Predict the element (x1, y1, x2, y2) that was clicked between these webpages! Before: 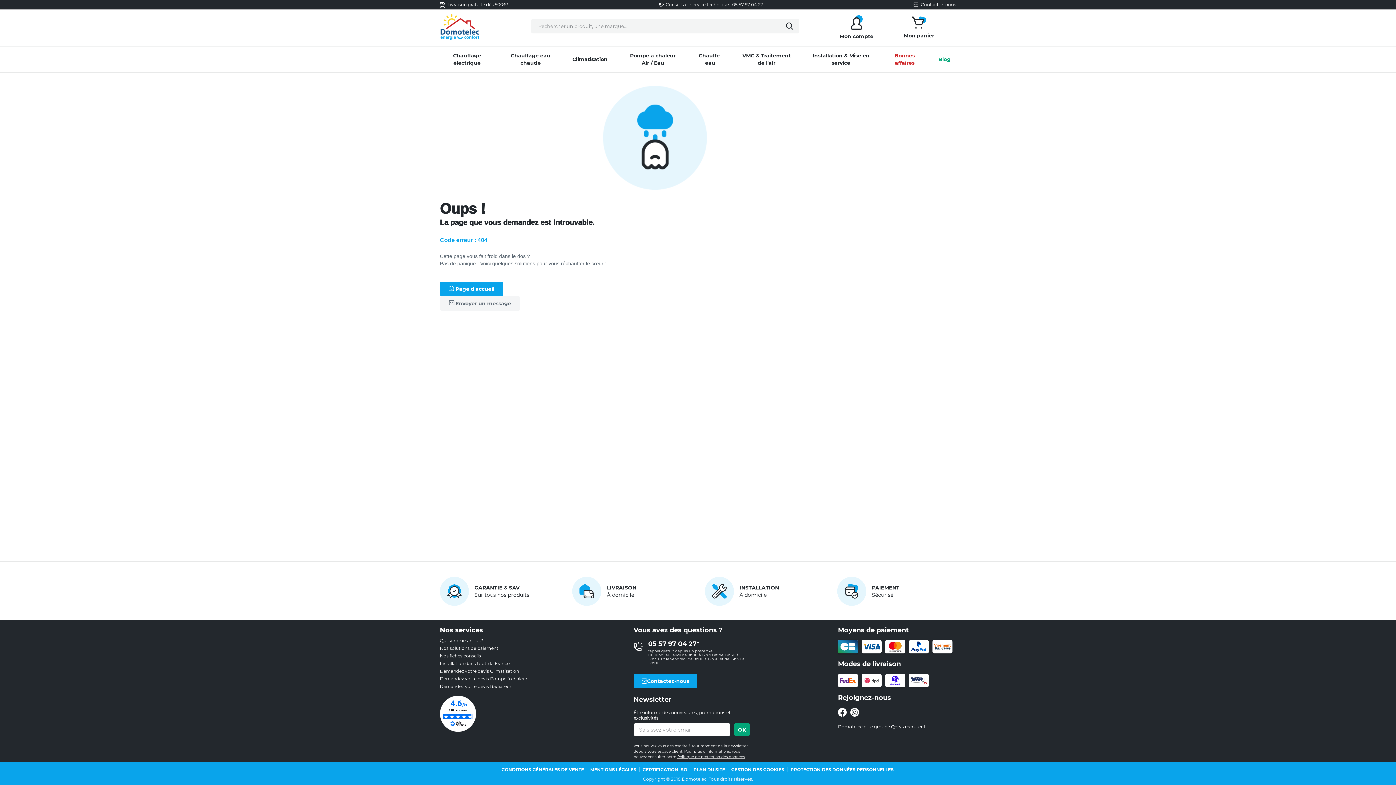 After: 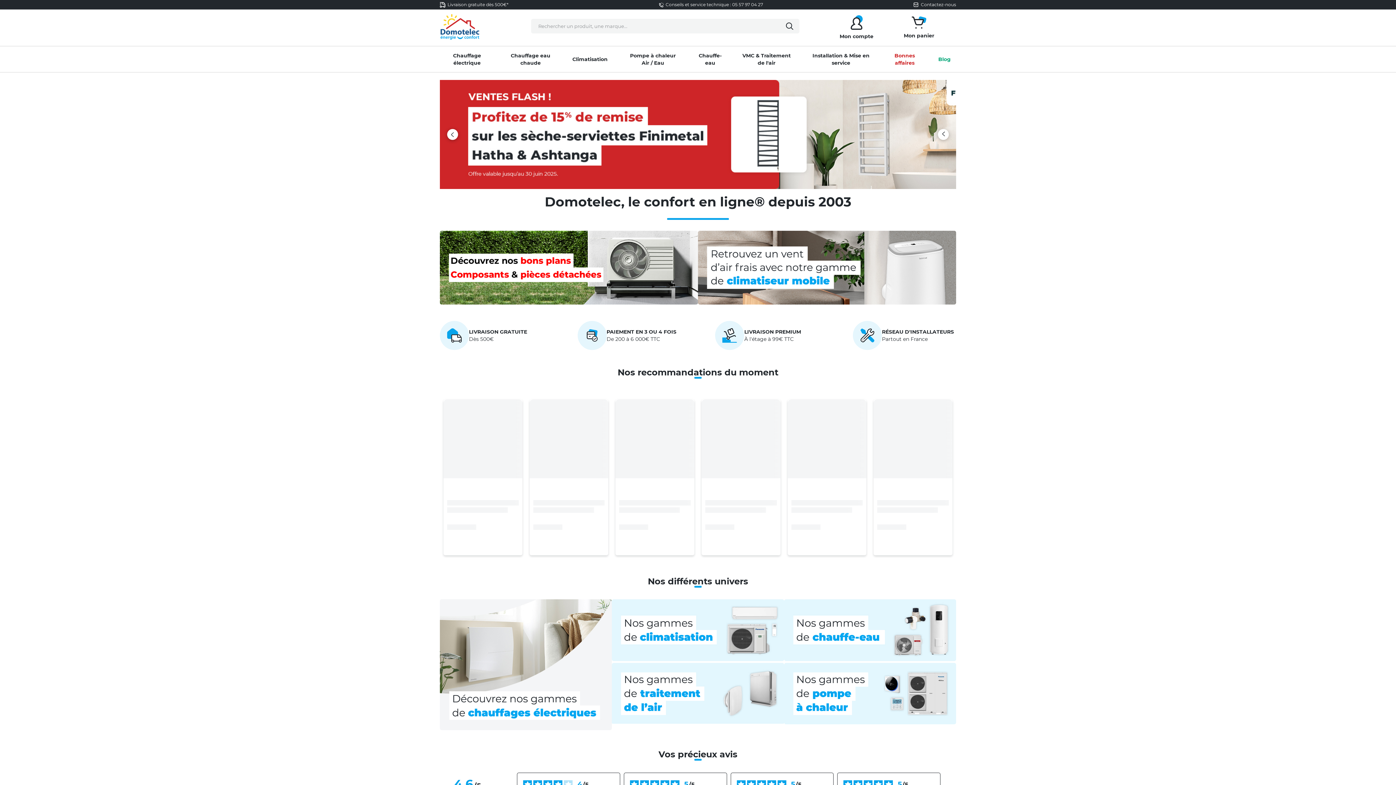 Action: label: Page d'accueil bbox: (440, 281, 503, 296)